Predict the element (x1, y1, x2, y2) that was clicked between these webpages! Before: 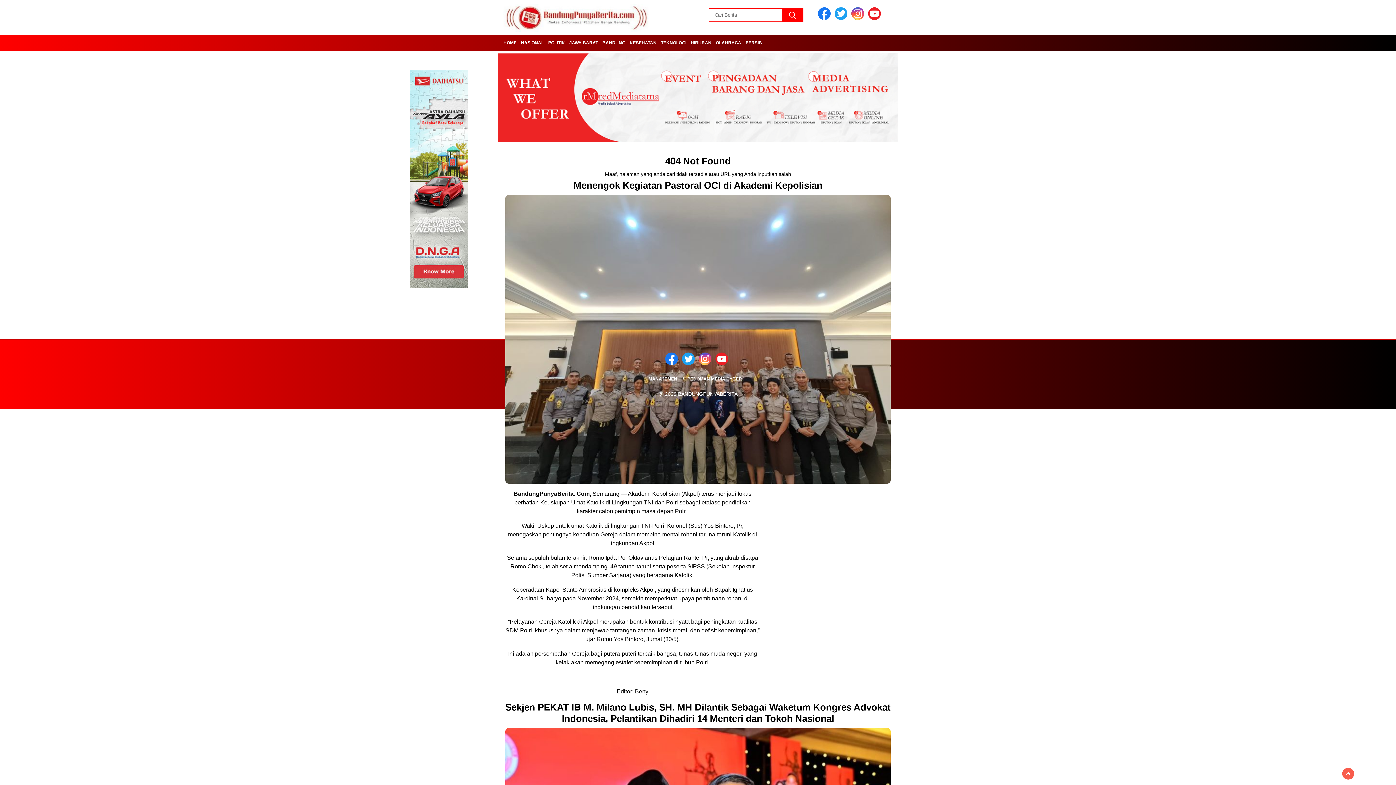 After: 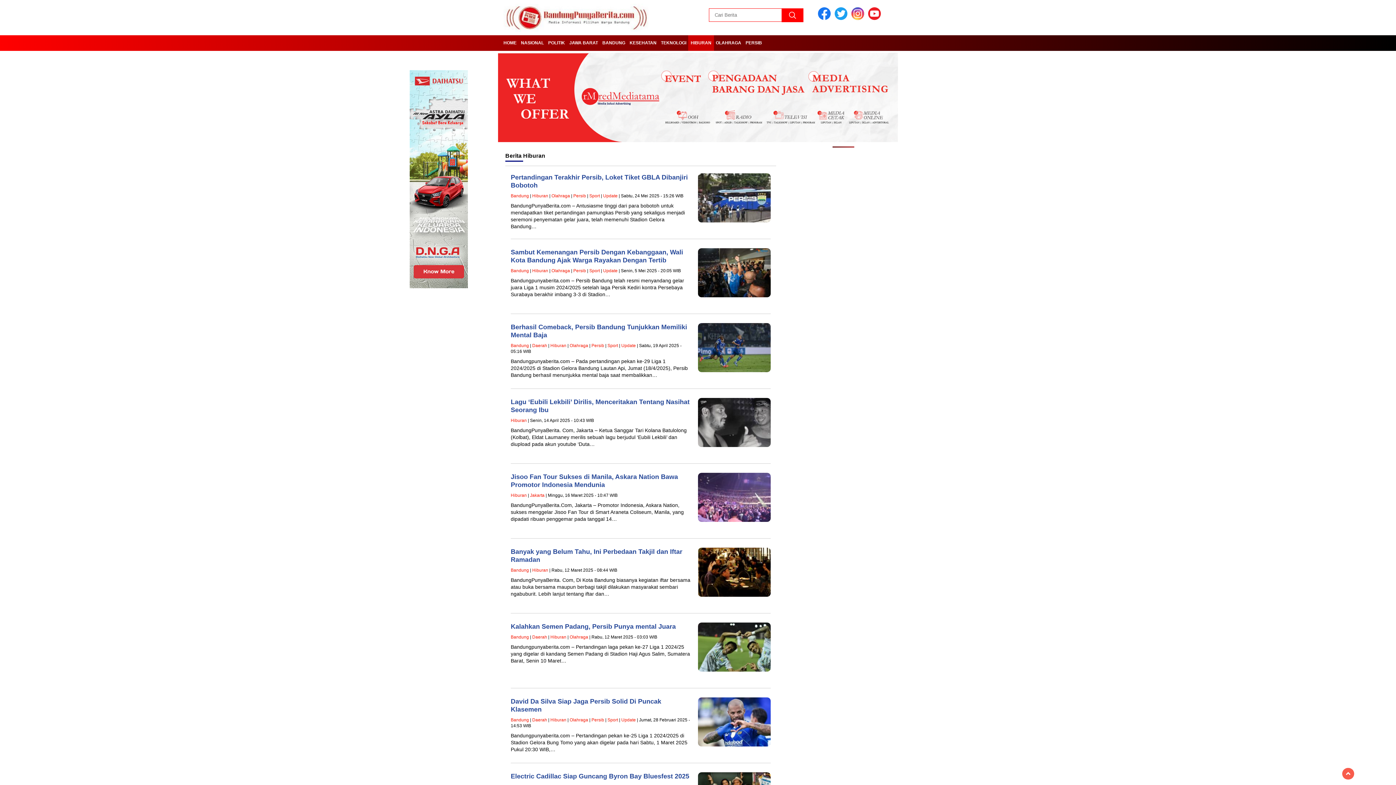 Action: bbox: (688, 35, 714, 50) label: HIBURAN